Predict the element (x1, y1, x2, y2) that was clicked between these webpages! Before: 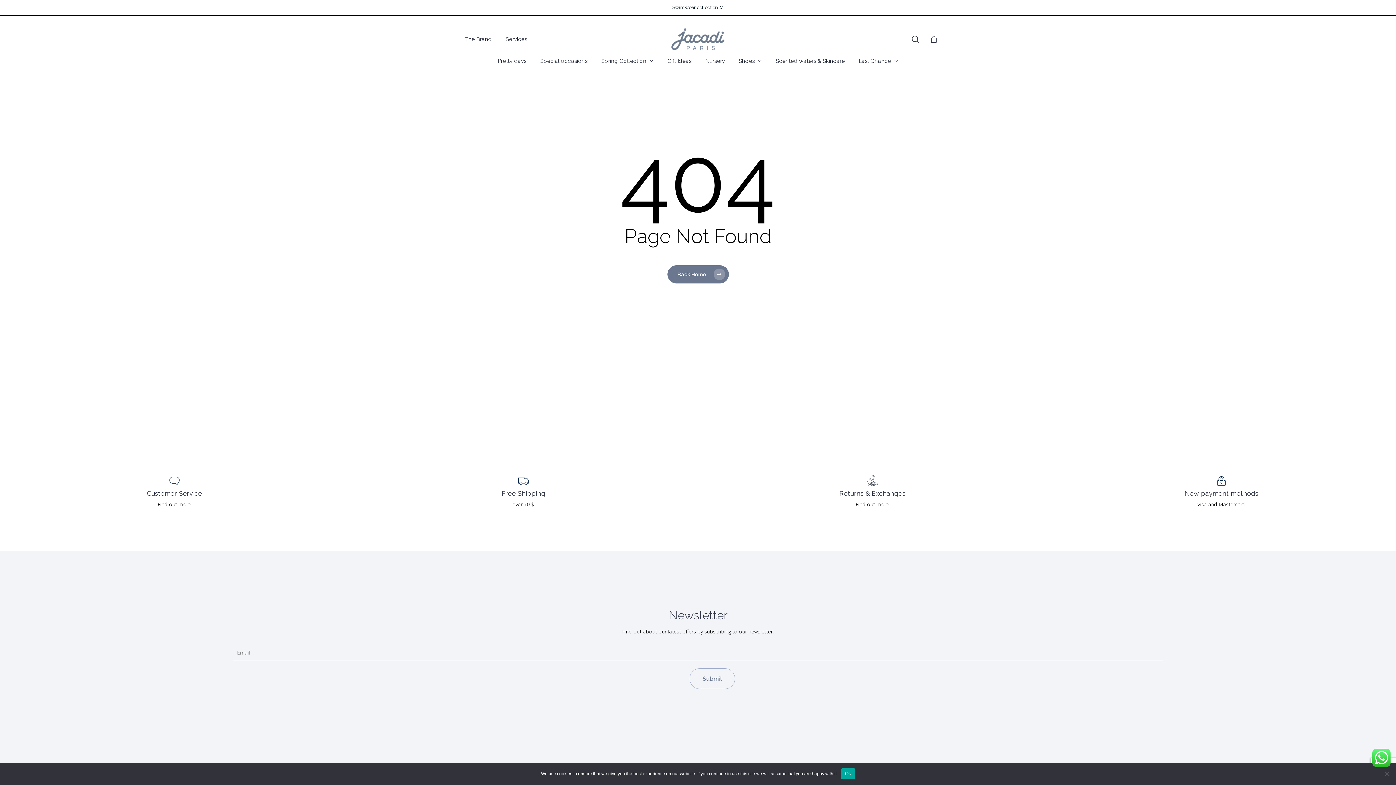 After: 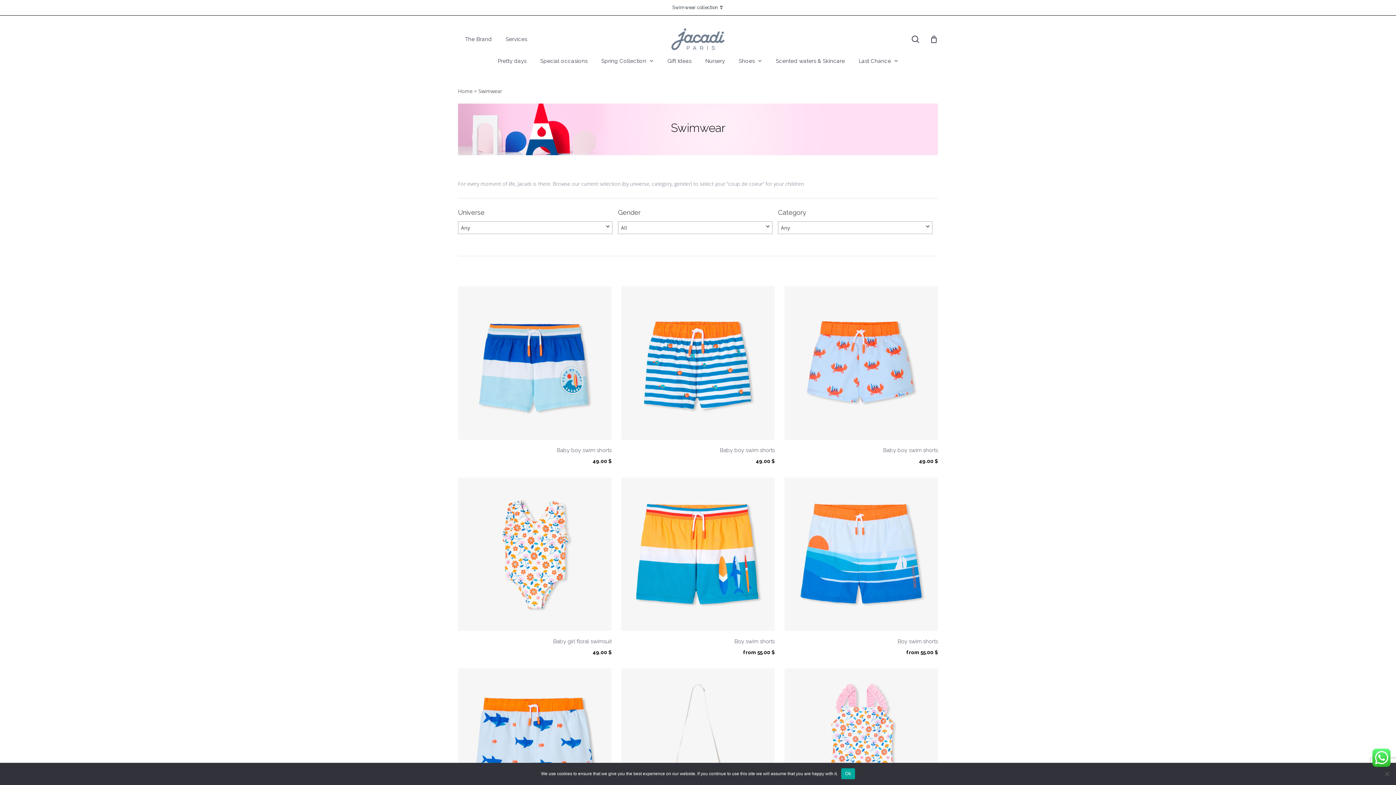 Action: bbox: (672, 4, 724, 10) label: Swimwear collection 👙